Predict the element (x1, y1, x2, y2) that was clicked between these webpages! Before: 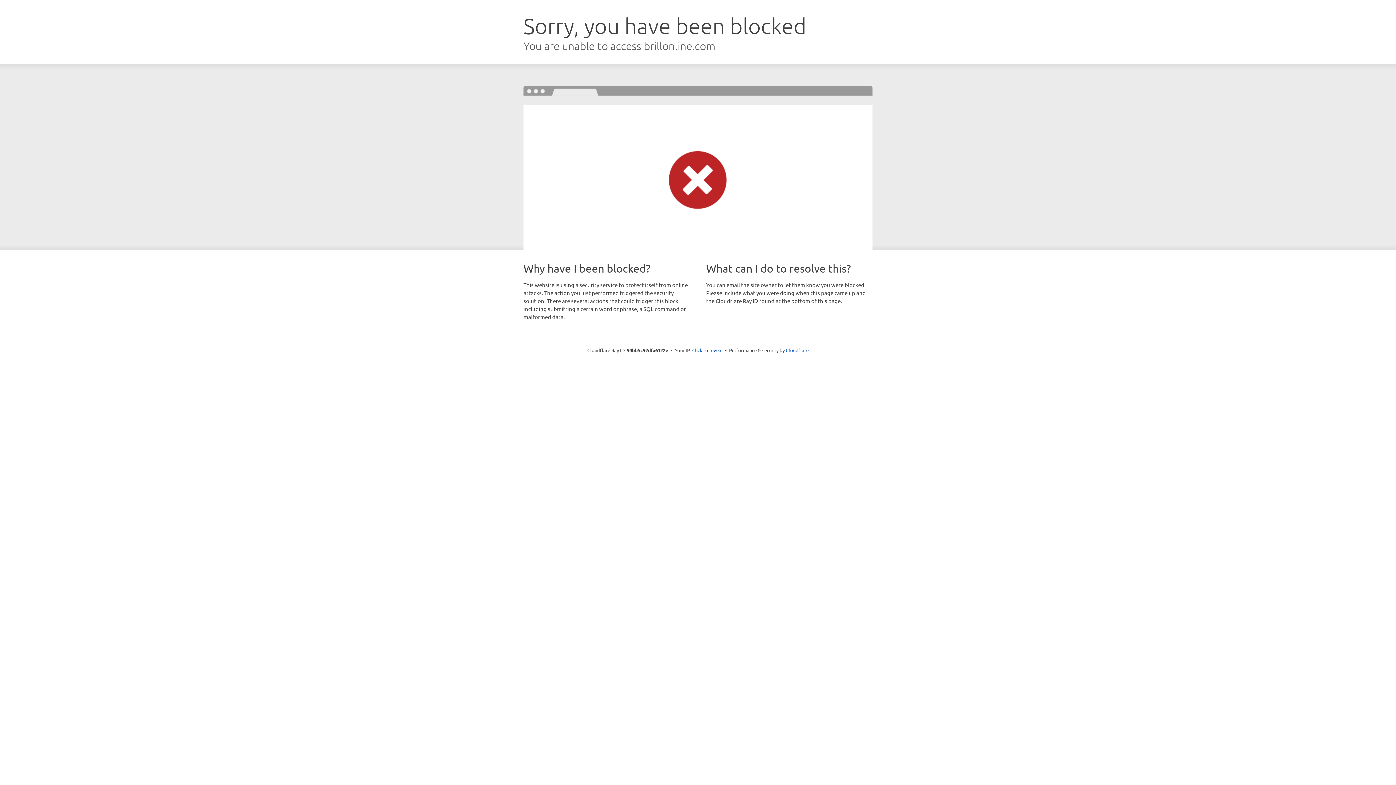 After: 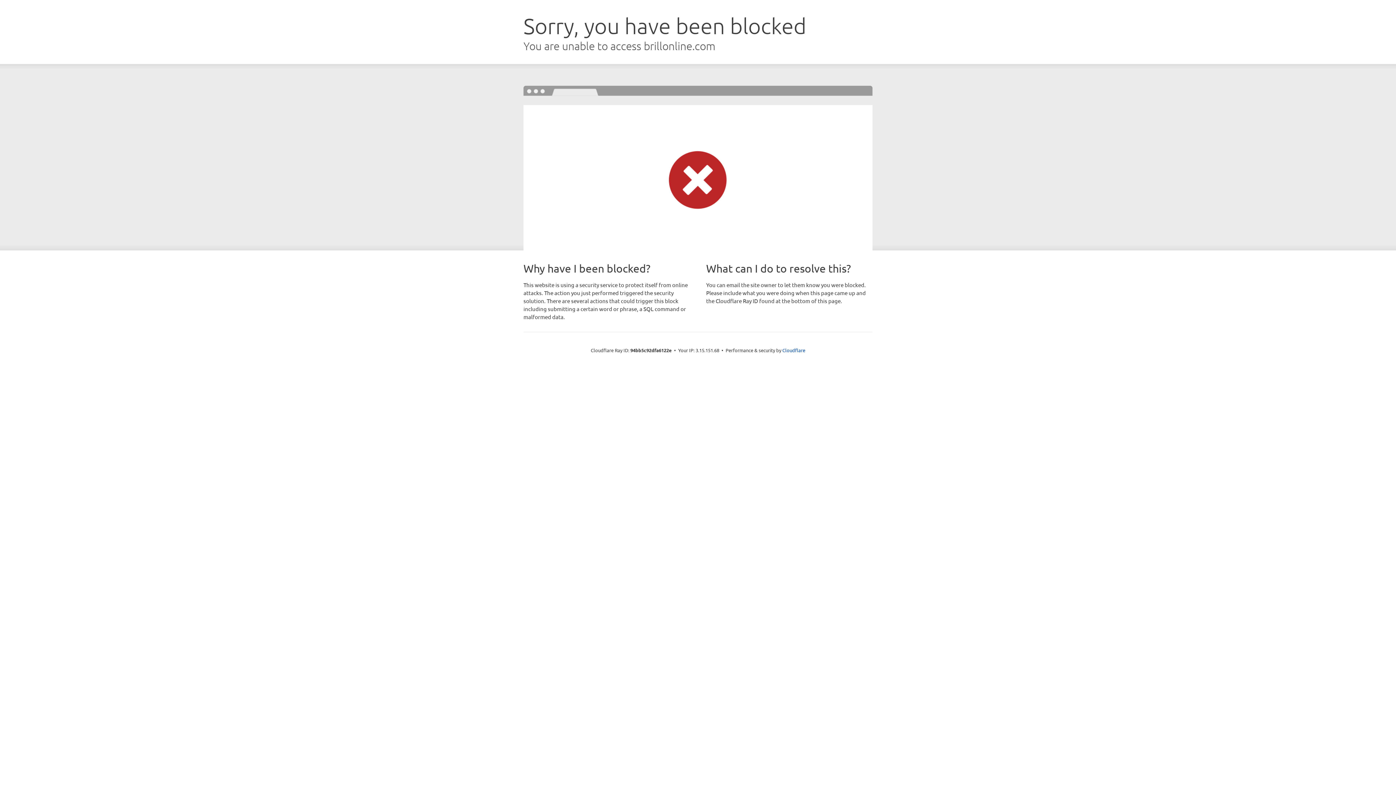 Action: label: Click to reveal bbox: (692, 346, 722, 353)